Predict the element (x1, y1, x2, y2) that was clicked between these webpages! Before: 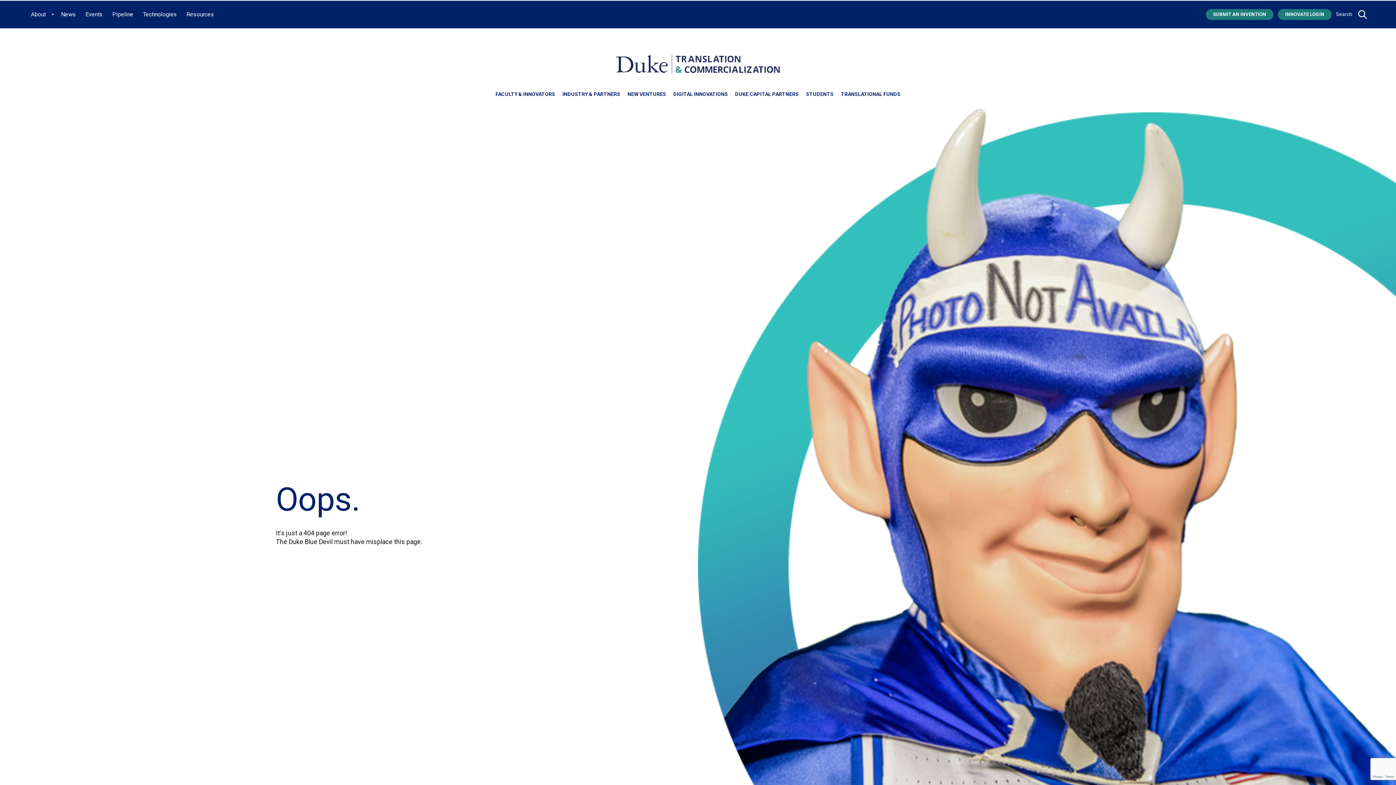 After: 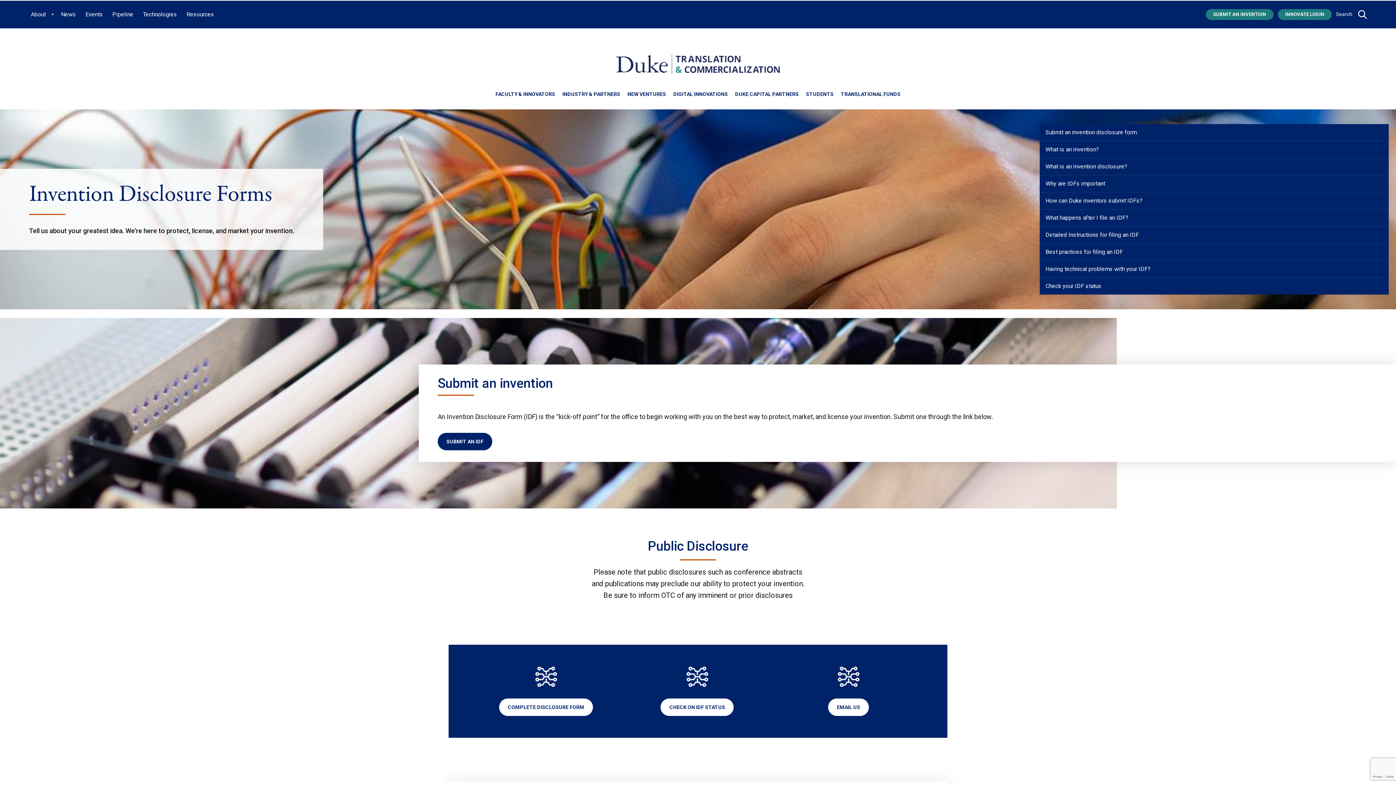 Action: label: SUBMIT AN INVENTION bbox: (1206, 8, 1273, 19)